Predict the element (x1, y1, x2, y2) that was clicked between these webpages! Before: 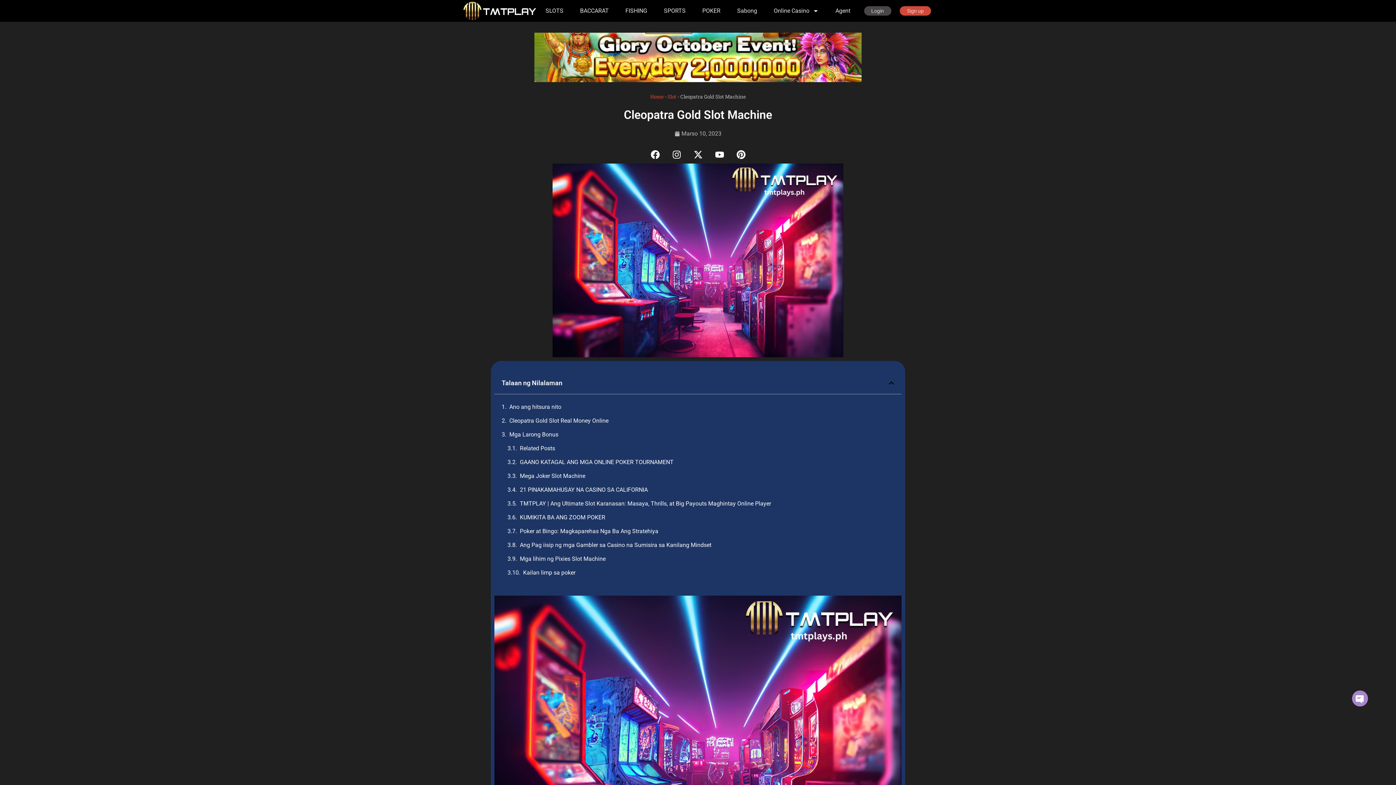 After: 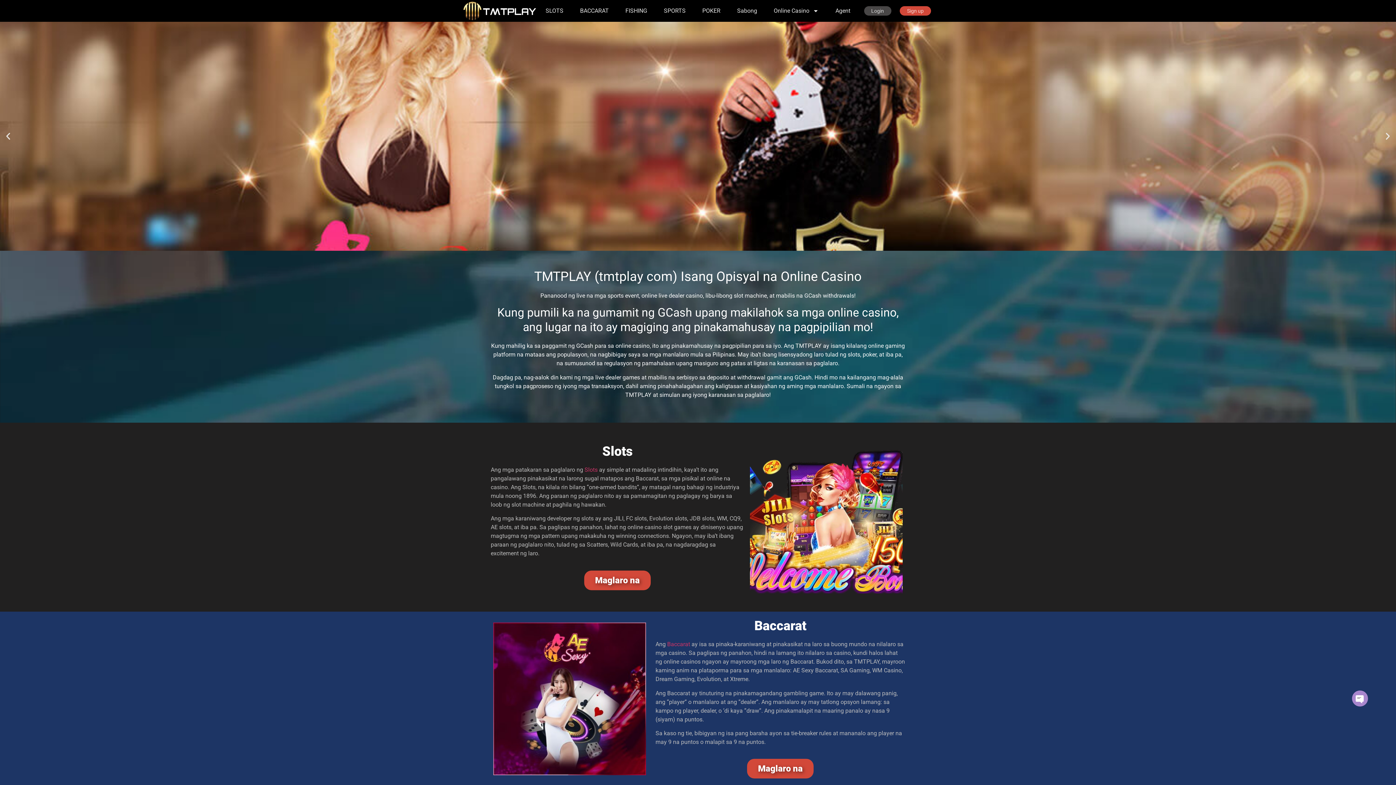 Action: bbox: (674, 129, 721, 138) label: Marso 10, 2023